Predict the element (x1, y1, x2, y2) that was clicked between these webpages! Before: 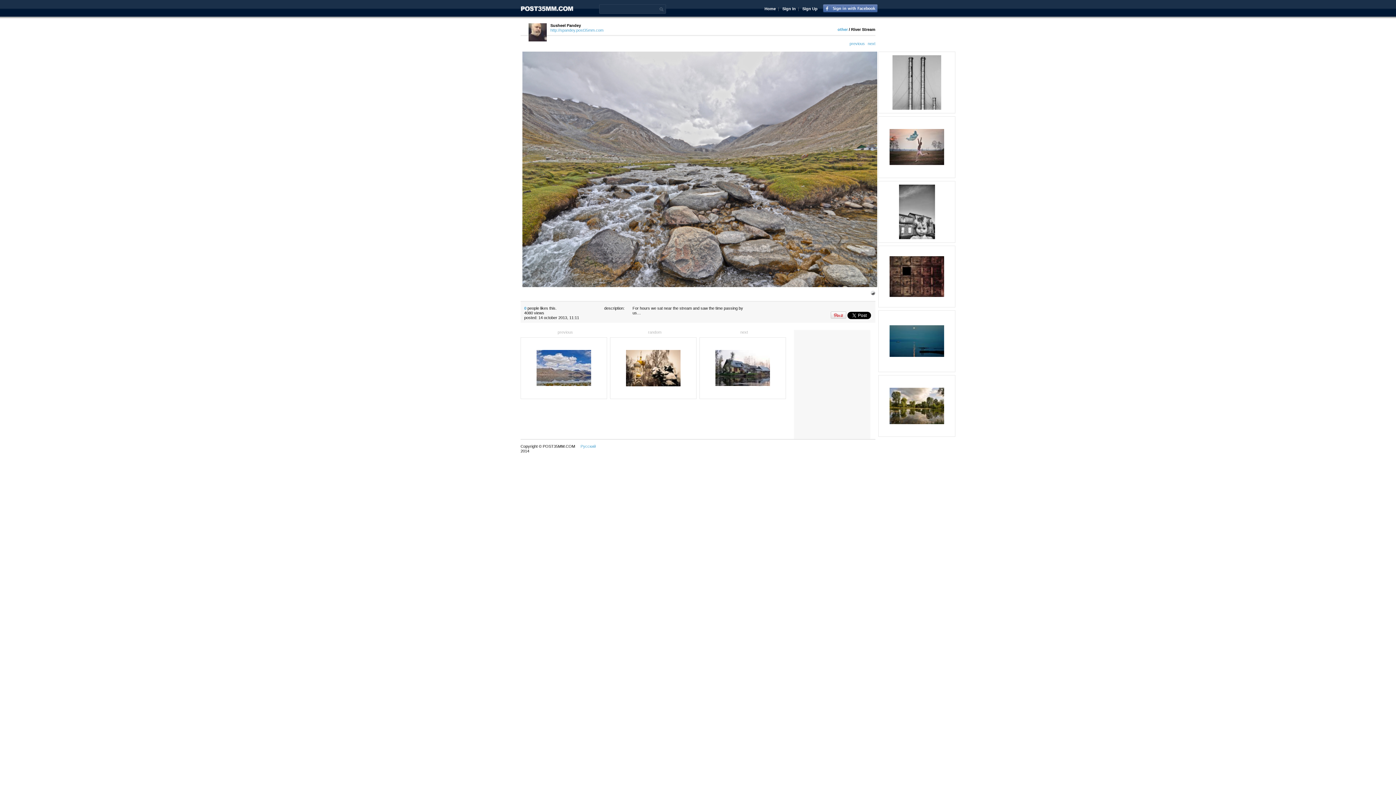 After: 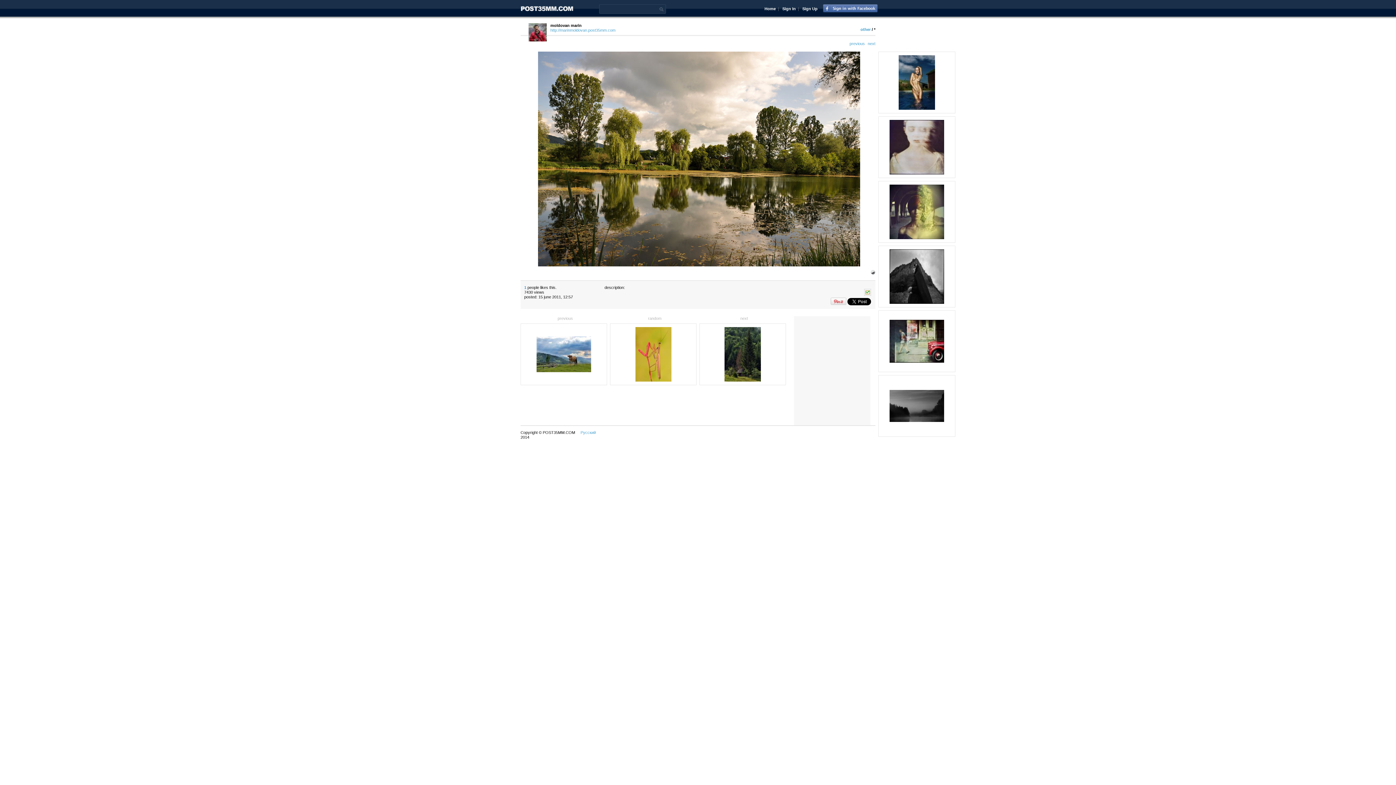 Action: bbox: (889, 420, 944, 425)